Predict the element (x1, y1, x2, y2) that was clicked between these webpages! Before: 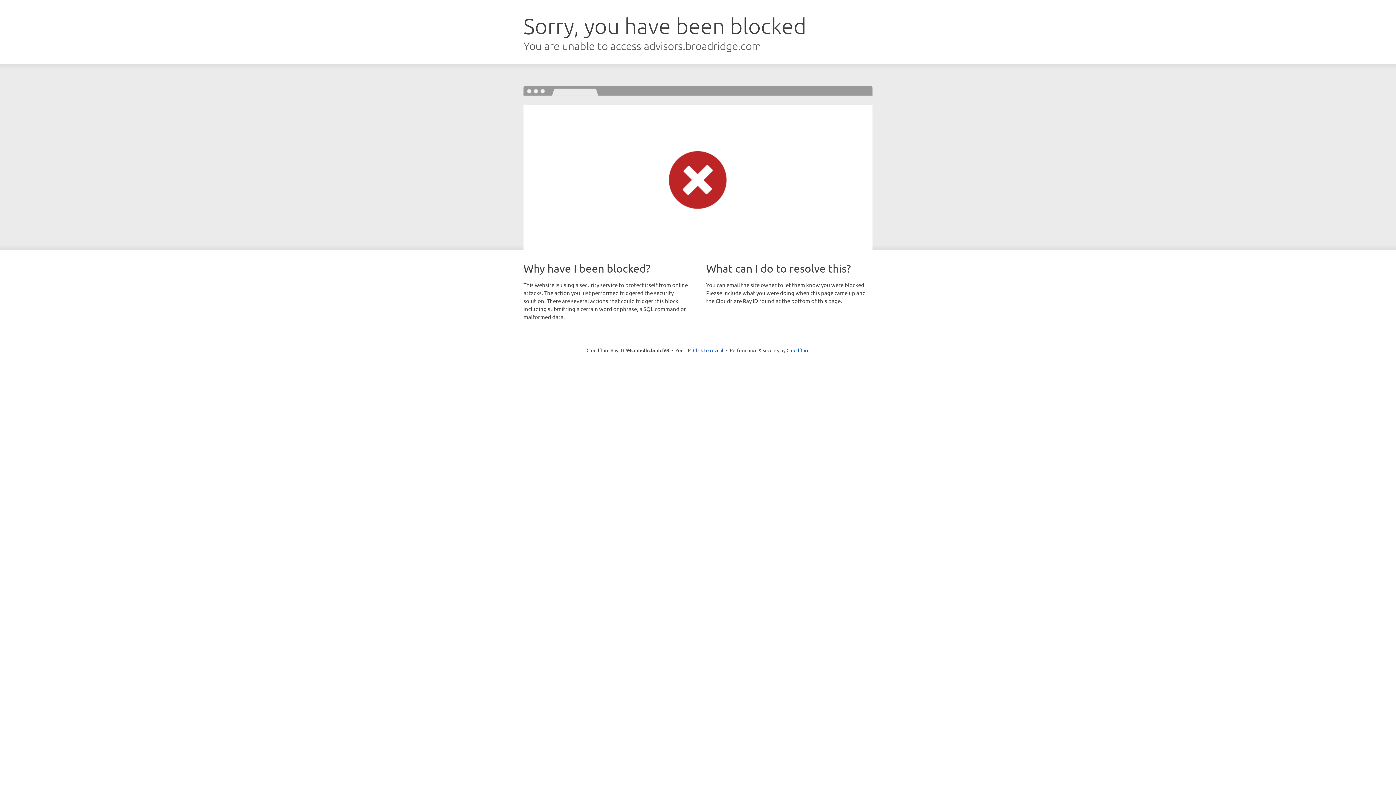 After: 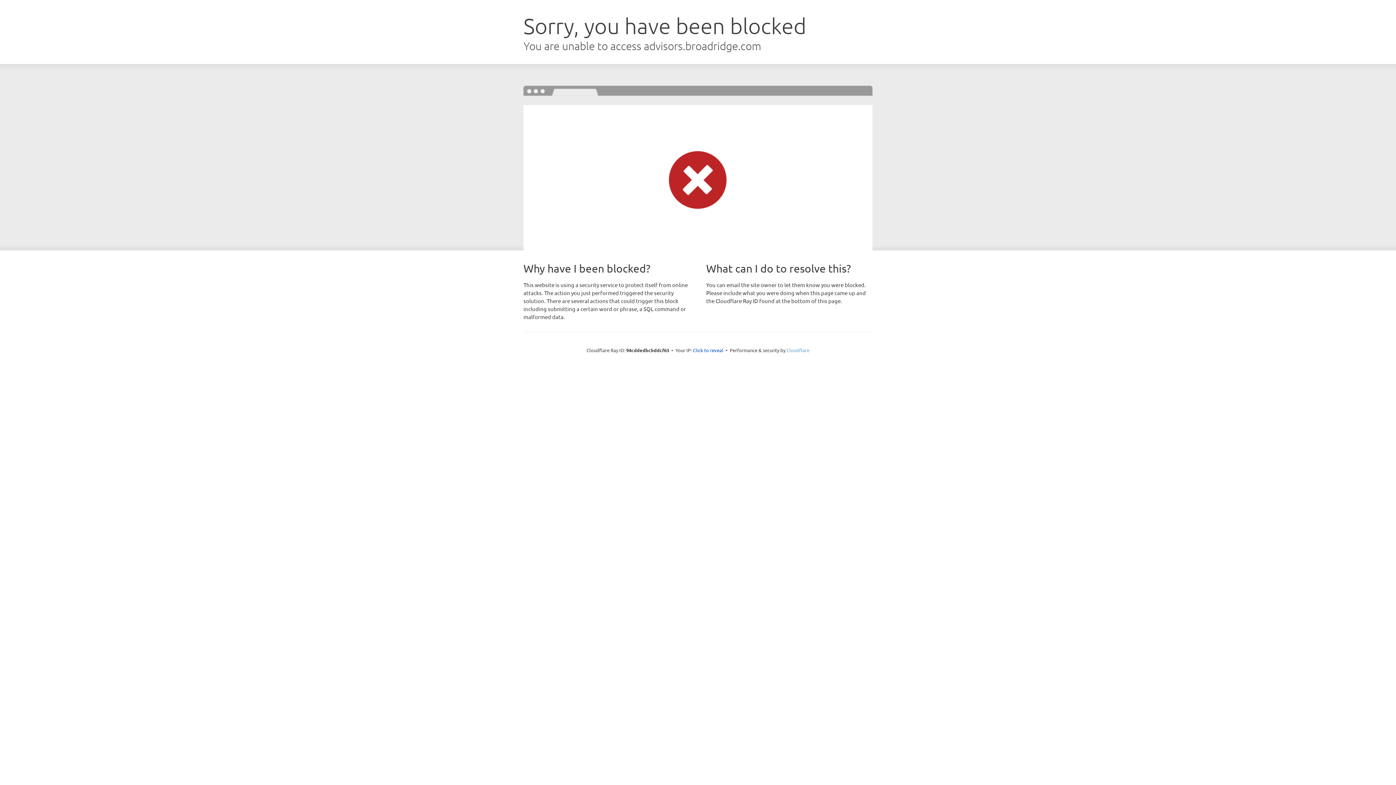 Action: bbox: (786, 347, 809, 353) label: Cloudflare